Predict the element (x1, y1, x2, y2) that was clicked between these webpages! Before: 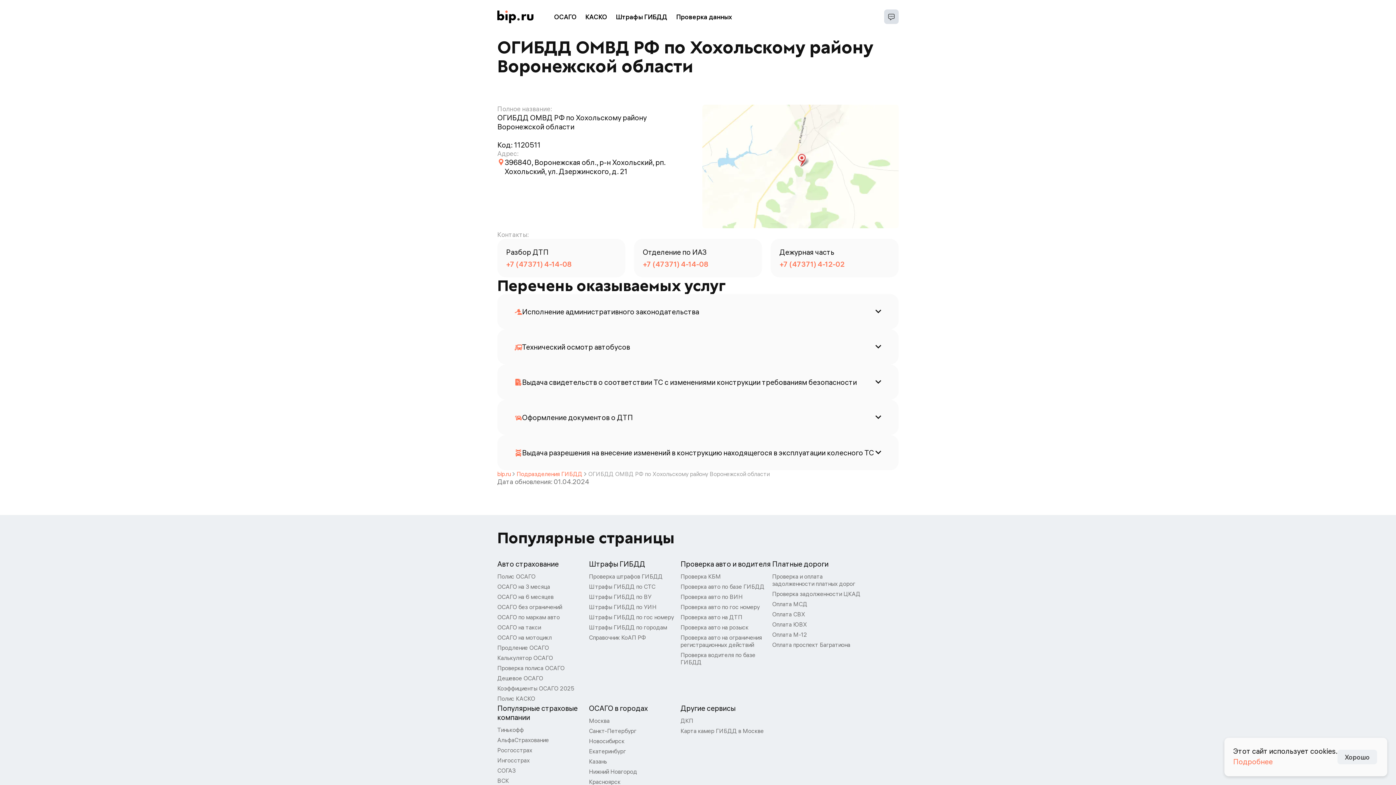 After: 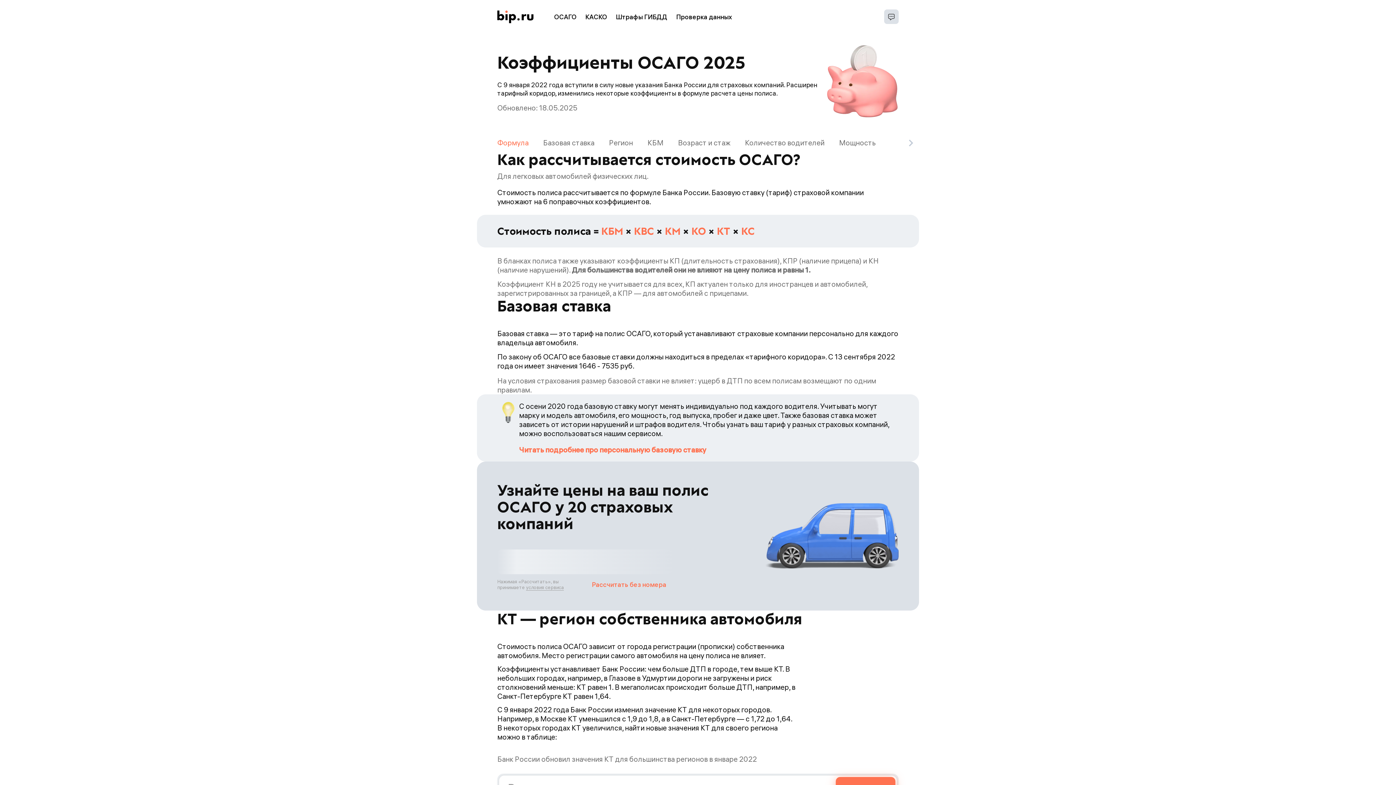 Action: bbox: (497, 683, 574, 693) label: Коэффициенты ОСАГО 2025